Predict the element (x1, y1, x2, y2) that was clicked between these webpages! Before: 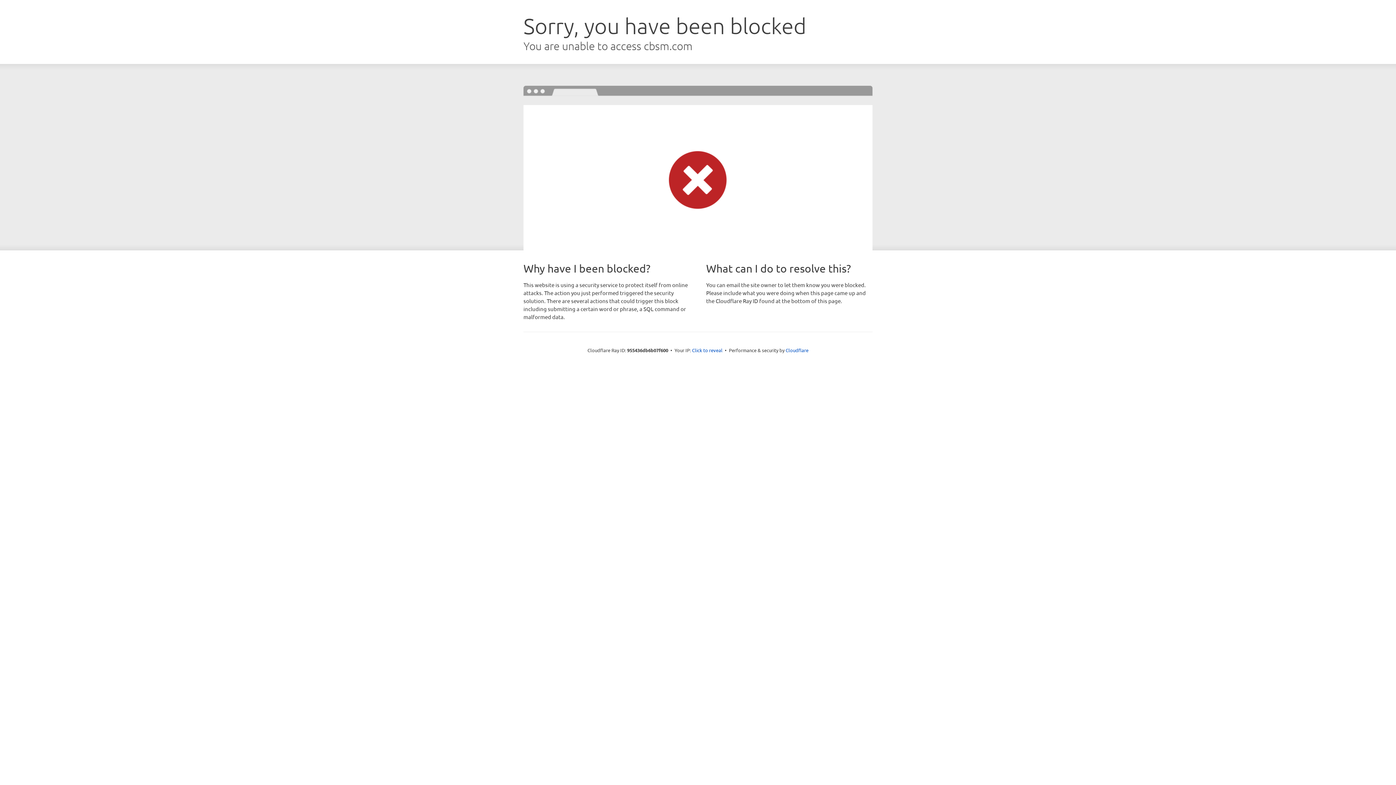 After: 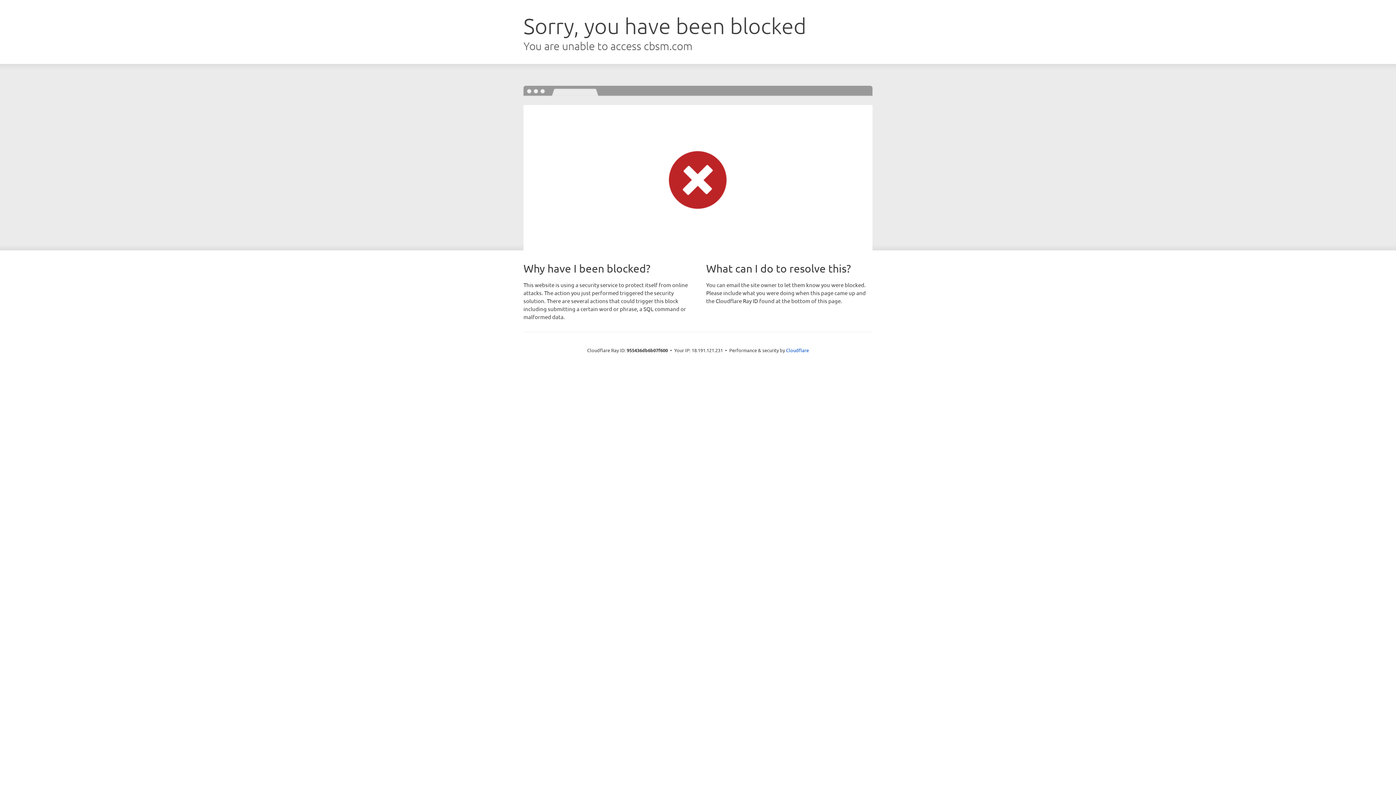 Action: label: Click to reveal bbox: (692, 346, 722, 353)